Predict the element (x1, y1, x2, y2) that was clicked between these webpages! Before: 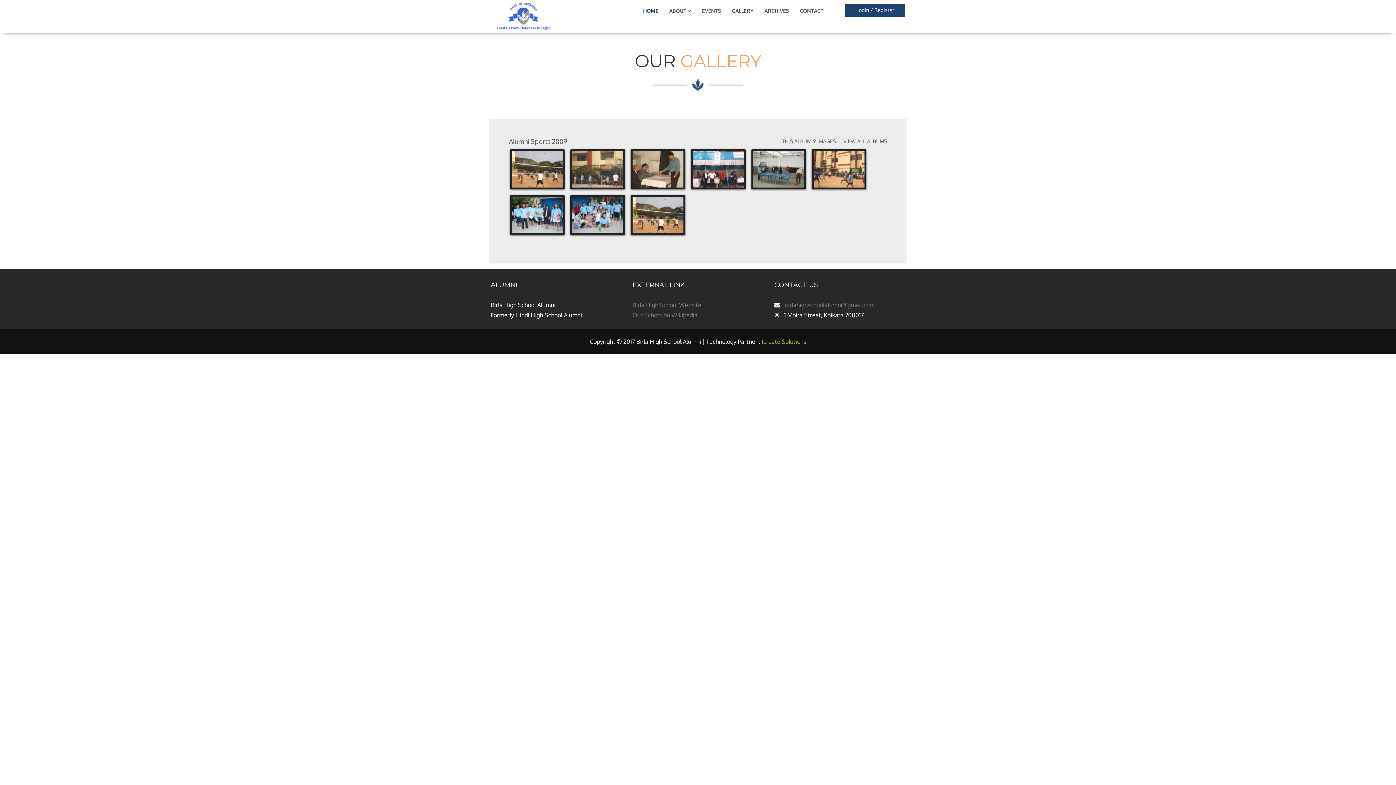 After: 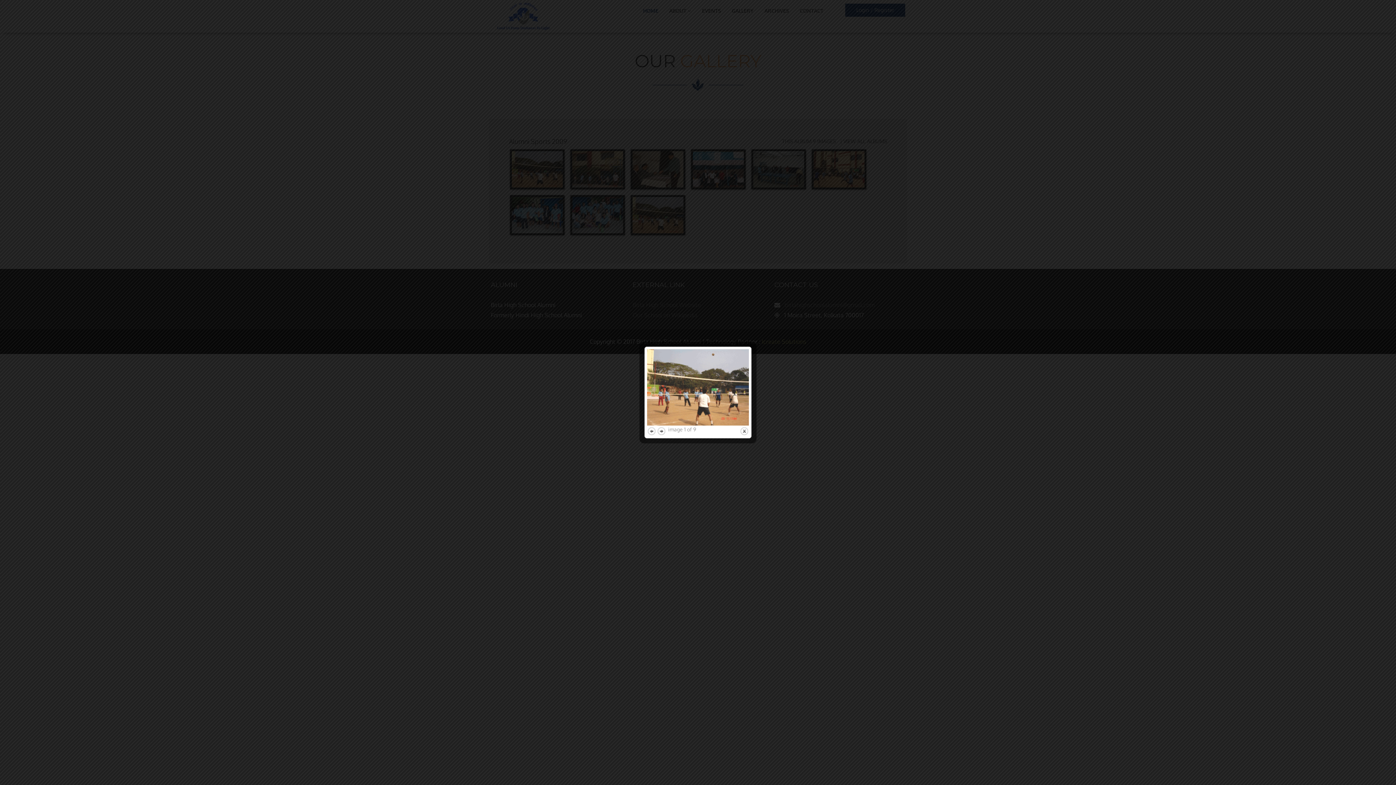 Action: bbox: (512, 166, 562, 172)